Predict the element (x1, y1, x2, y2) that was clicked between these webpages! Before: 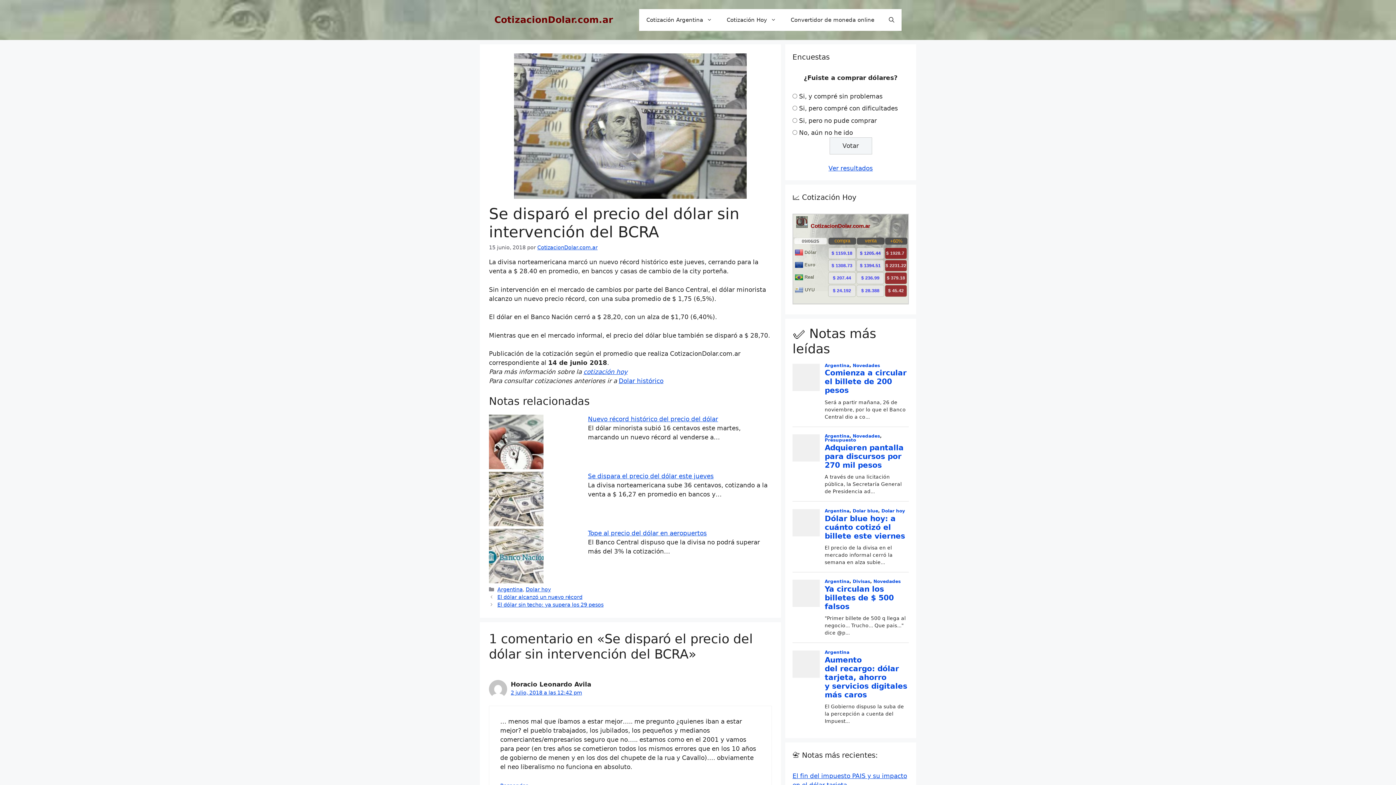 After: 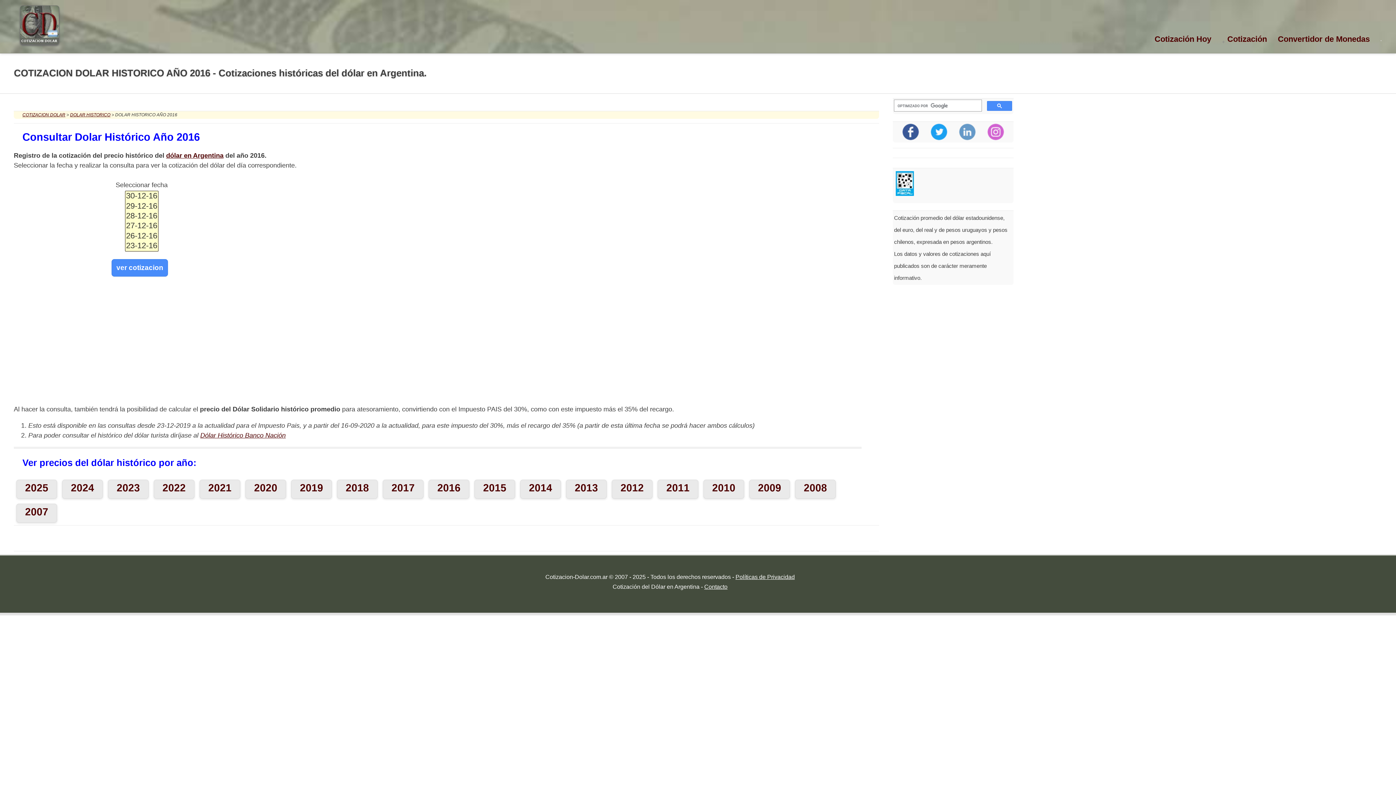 Action: bbox: (618, 377, 663, 384) label: Dolar histórico